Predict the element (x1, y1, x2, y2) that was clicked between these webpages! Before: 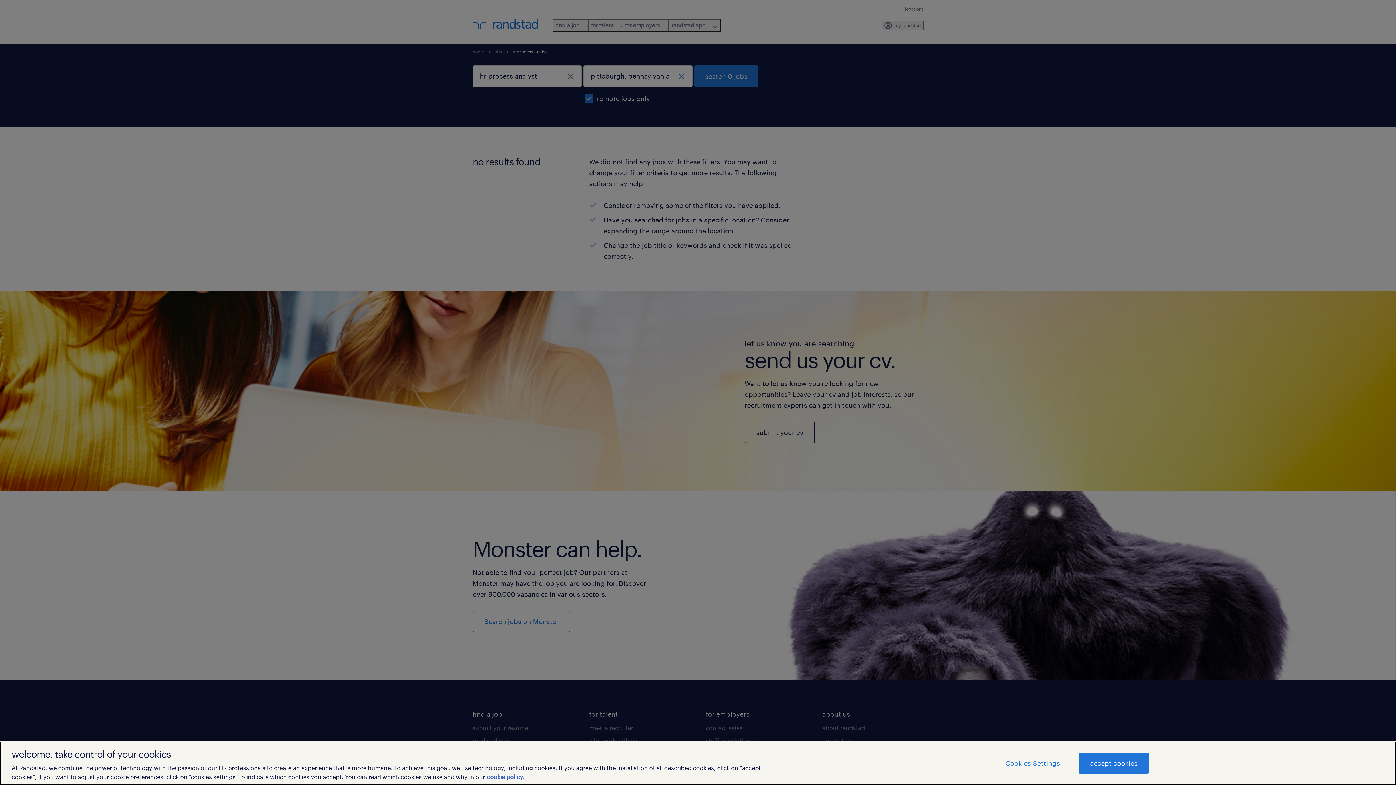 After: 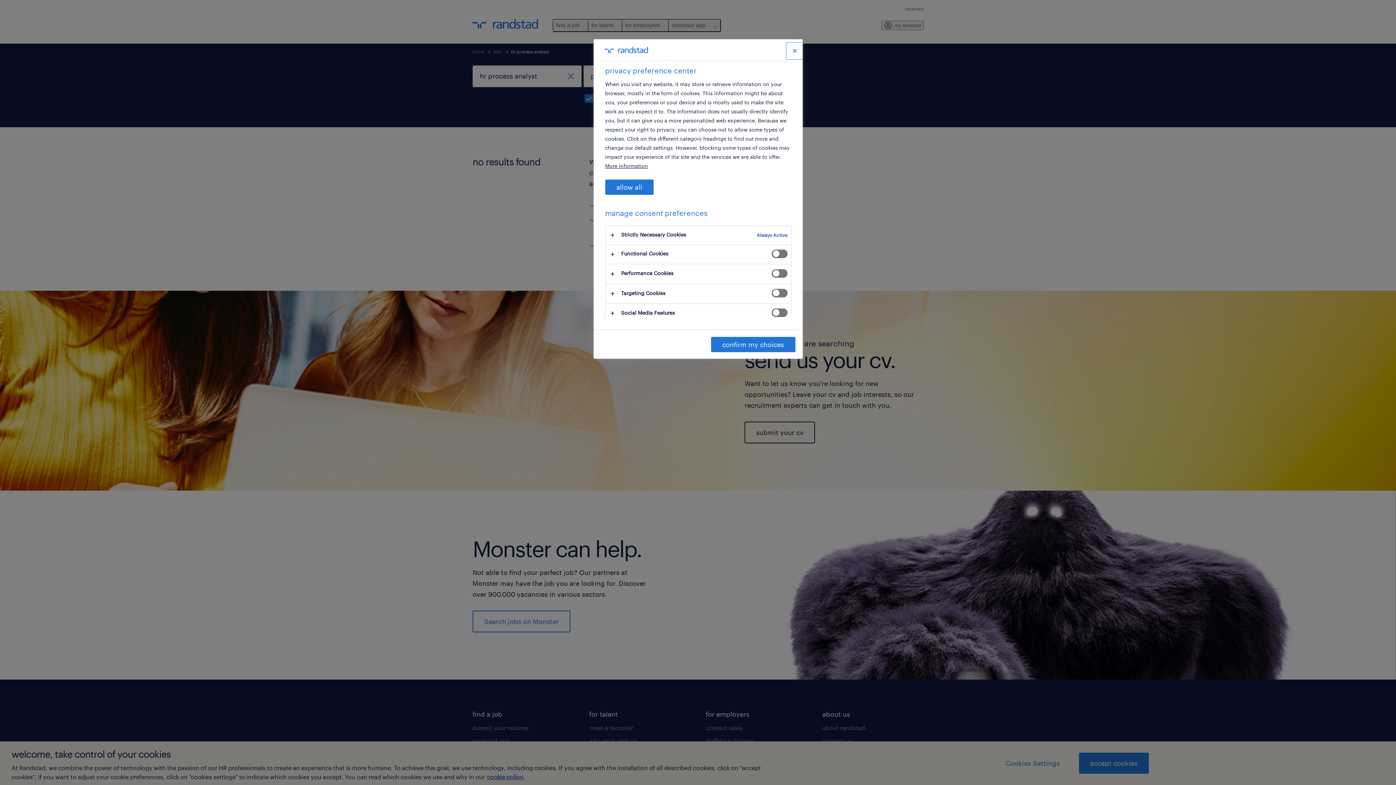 Action: bbox: (994, 753, 1071, 773) label: Cookies Settings